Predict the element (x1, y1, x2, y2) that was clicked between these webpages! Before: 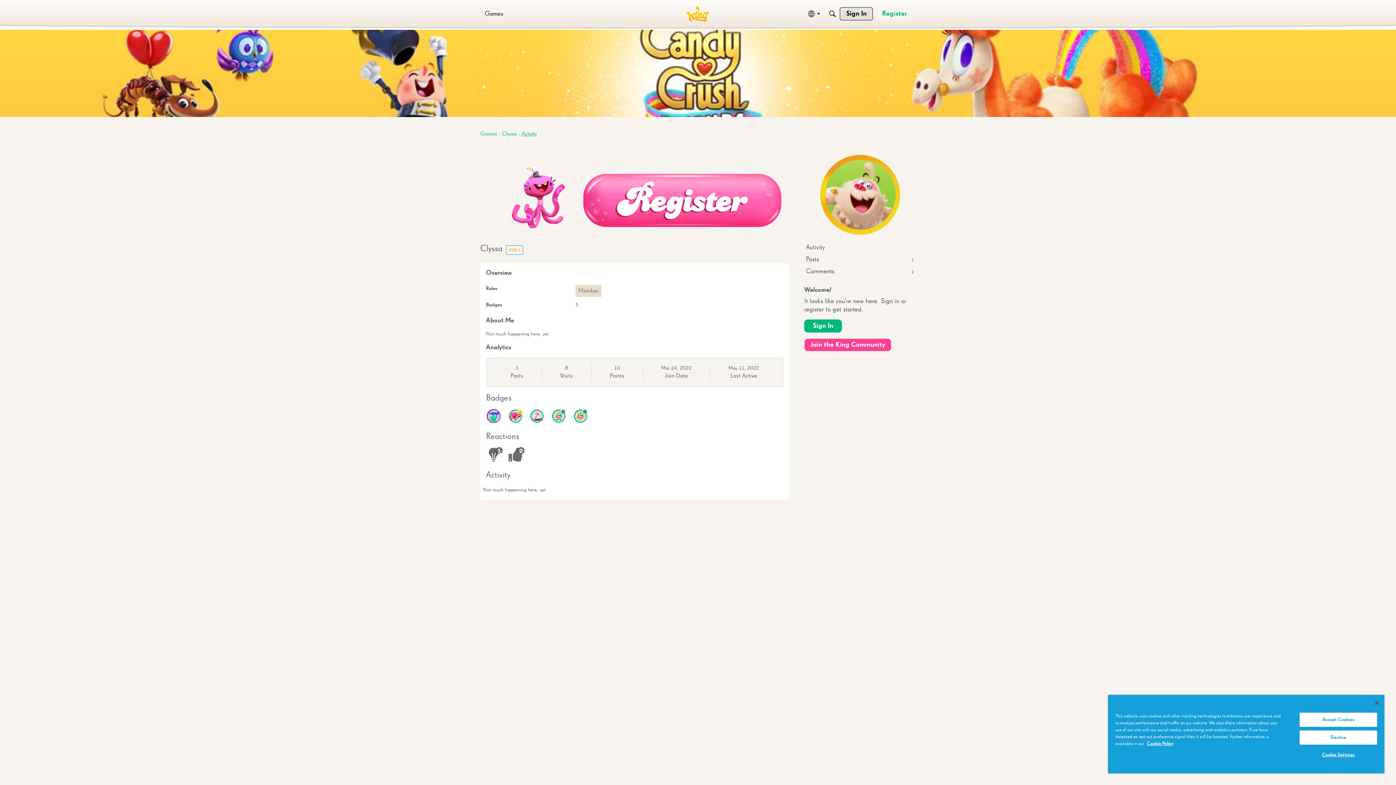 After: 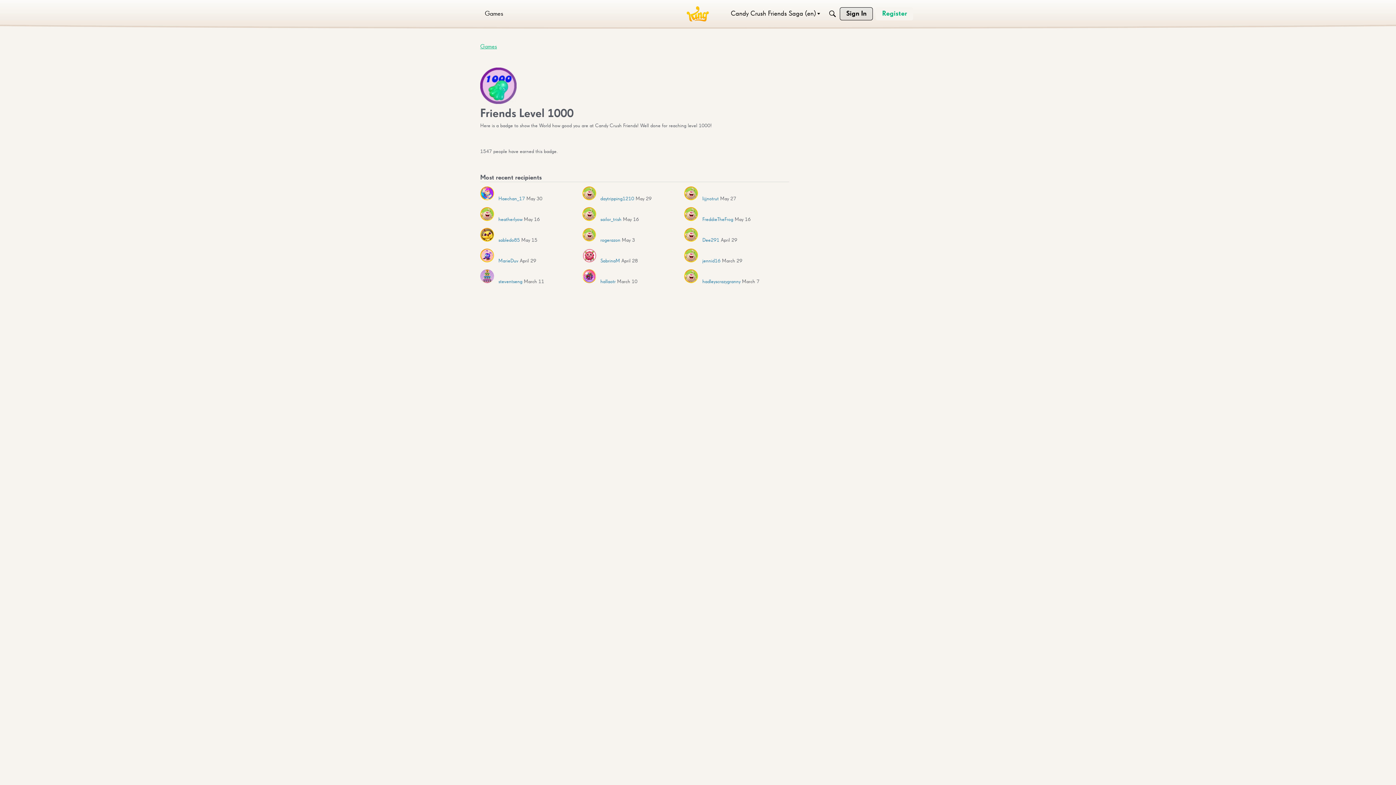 Action: bbox: (486, 409, 500, 423)